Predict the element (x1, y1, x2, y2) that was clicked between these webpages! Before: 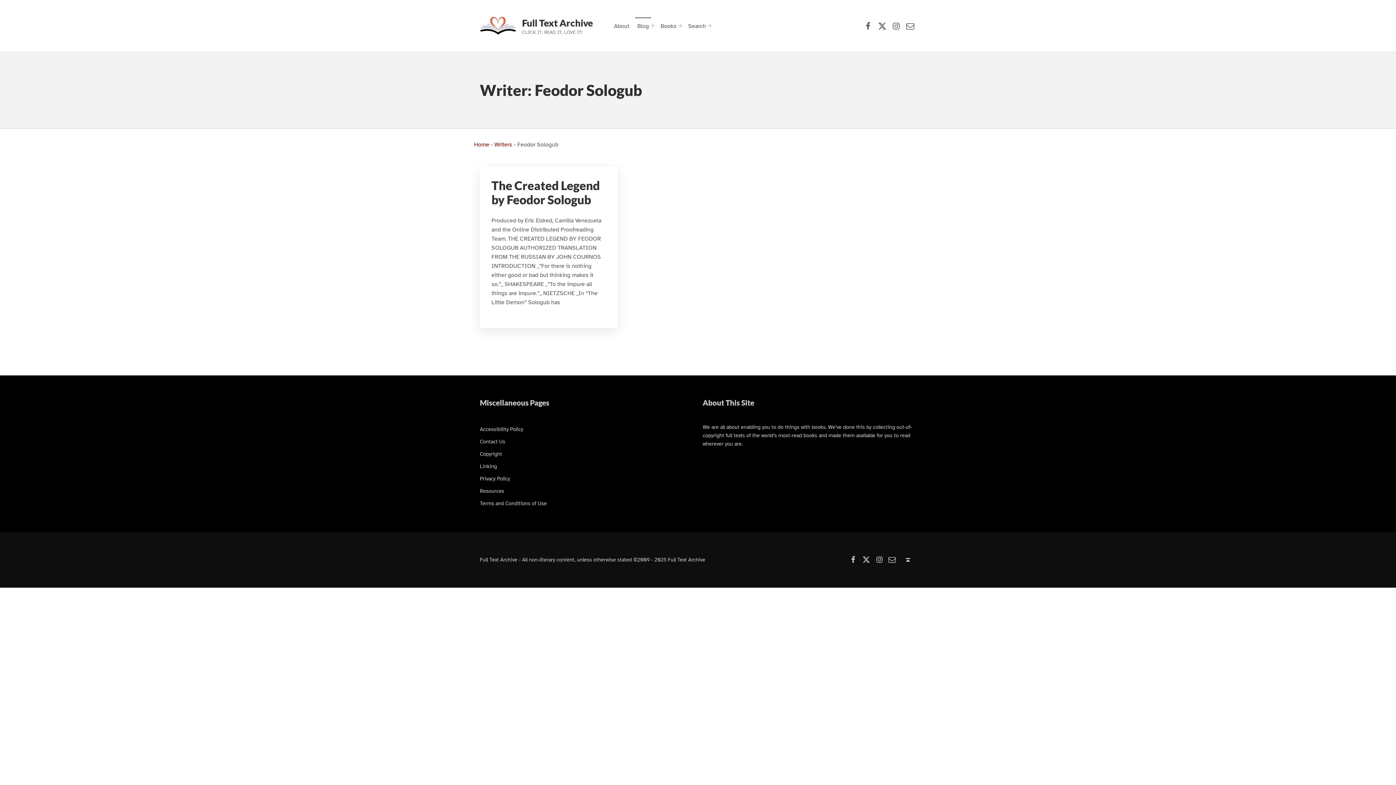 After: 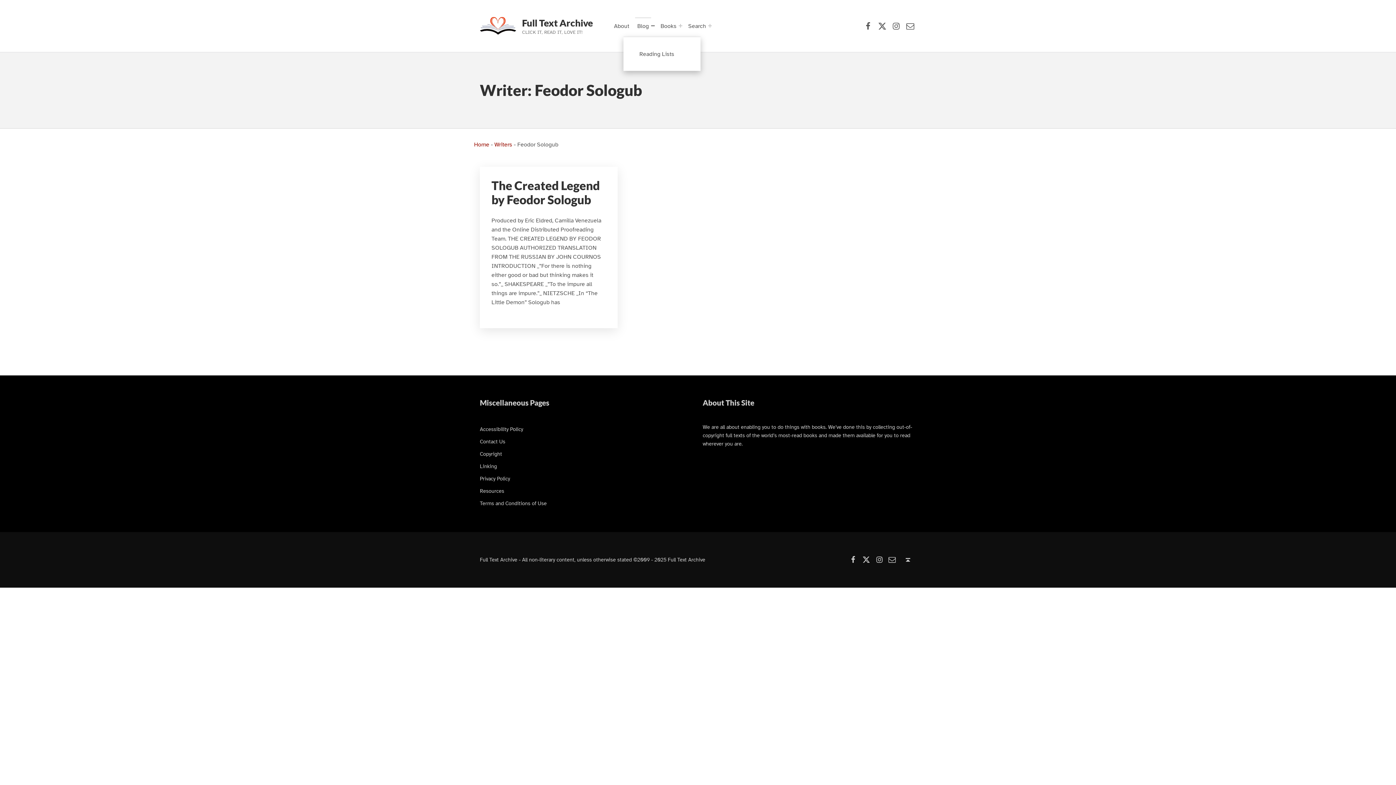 Action: bbox: (651, 24, 654, 27) label: Expand menu: Blog